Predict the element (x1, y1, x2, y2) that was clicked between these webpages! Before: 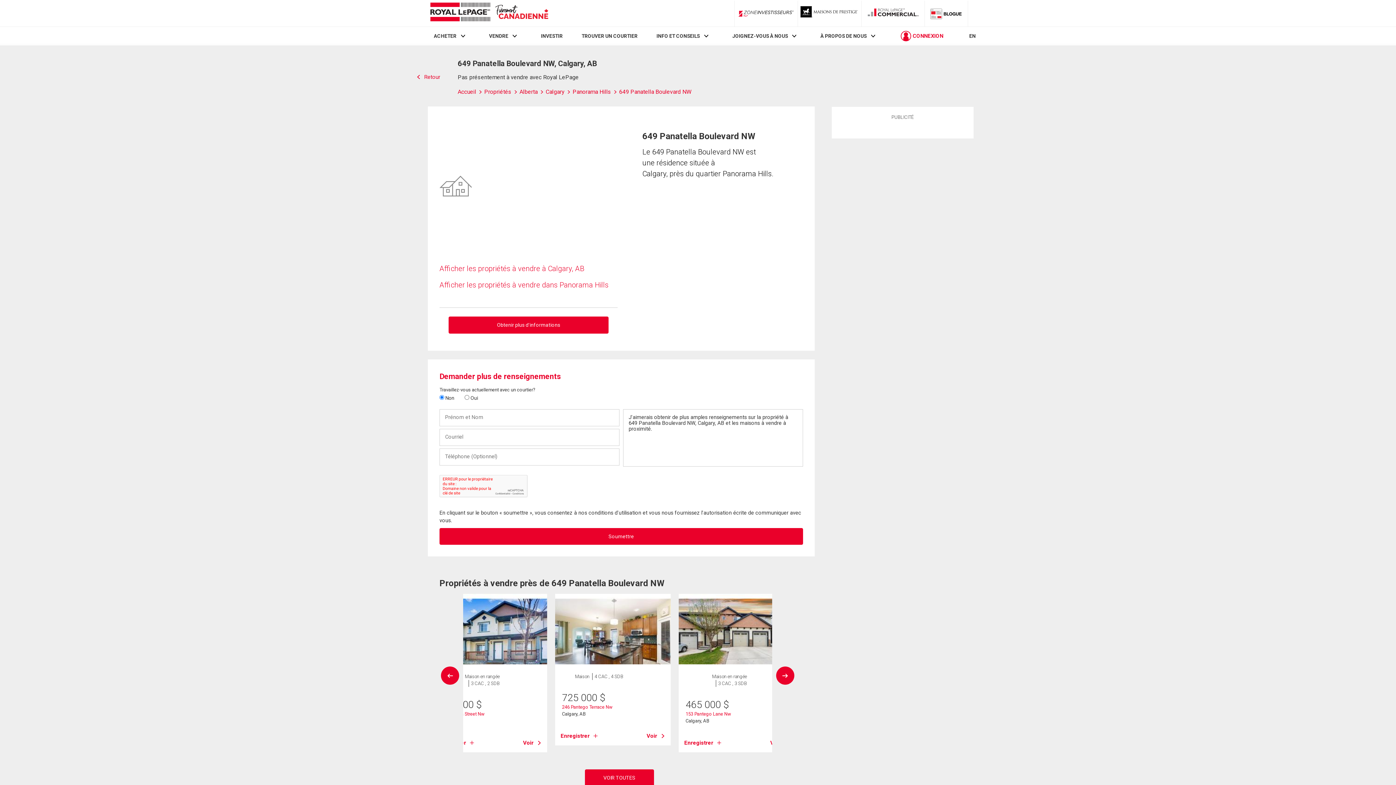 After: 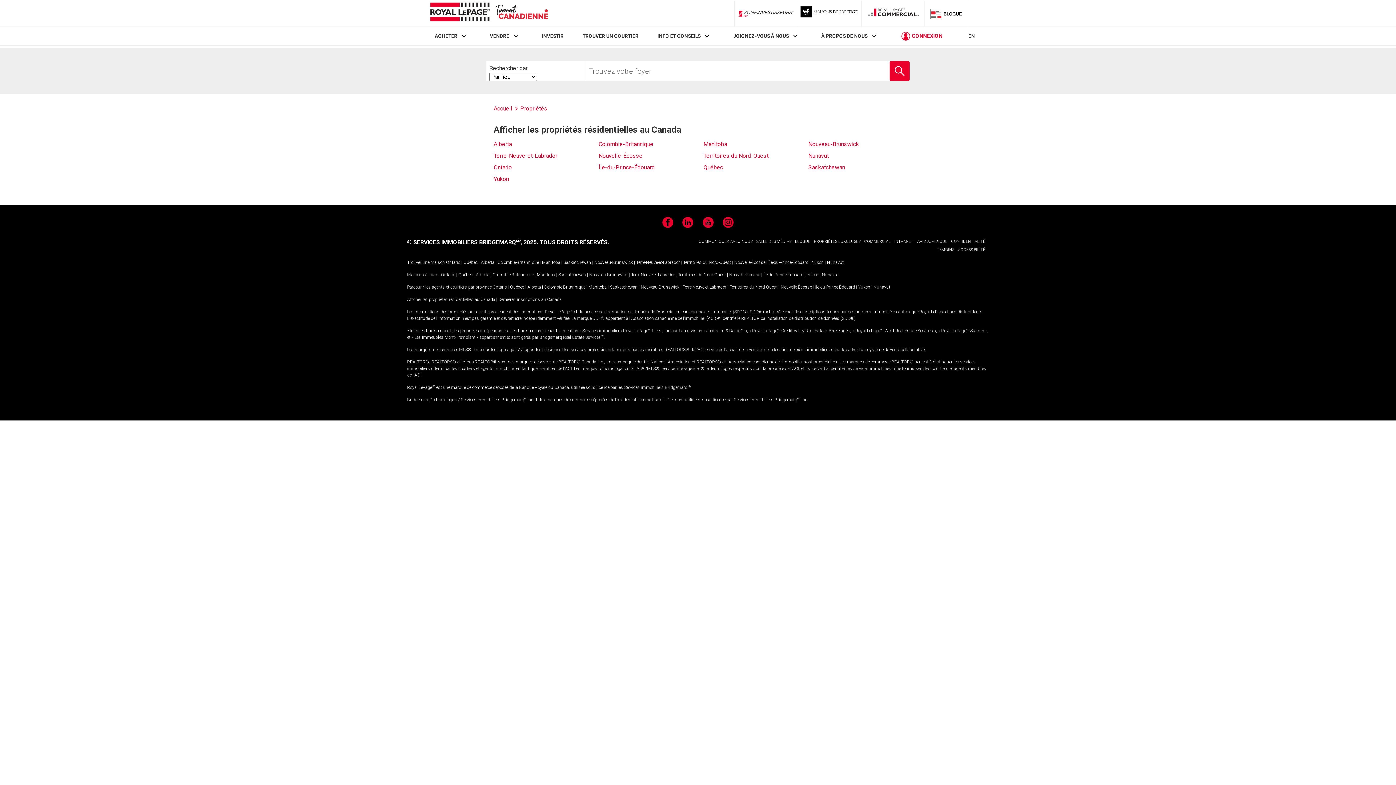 Action: label: Propriétés  bbox: (484, 88, 519, 95)